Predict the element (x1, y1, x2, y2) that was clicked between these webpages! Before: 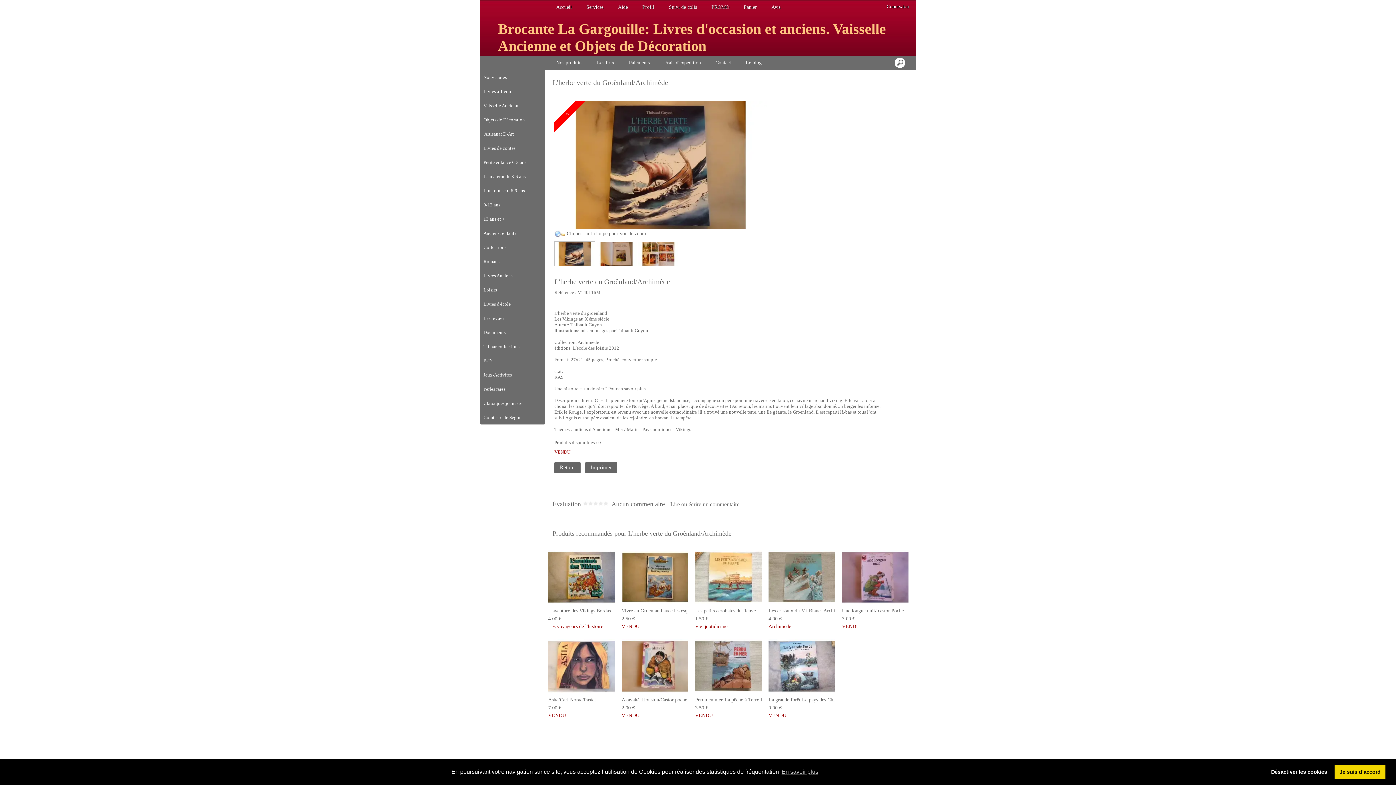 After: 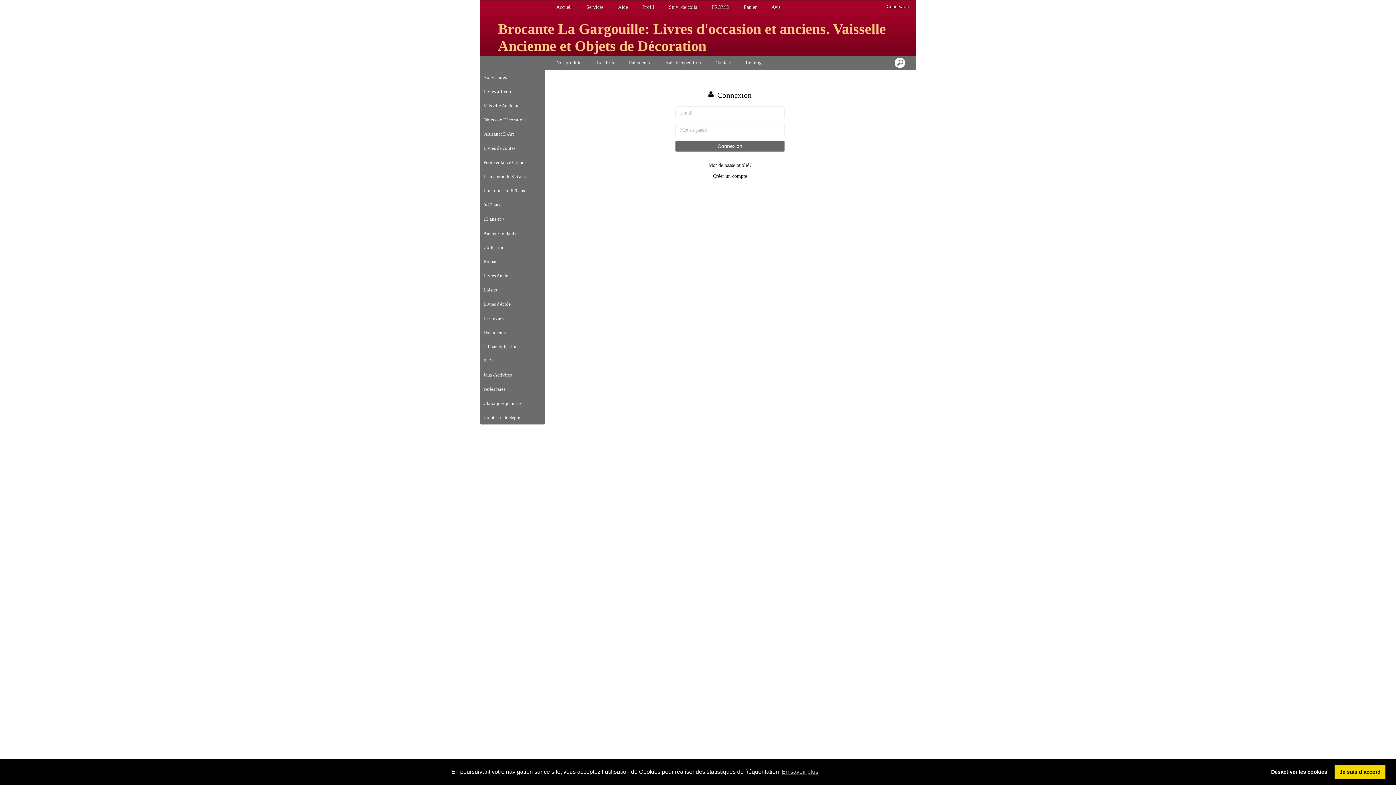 Action: bbox: (885, 3, 909, 9) label:  Connexion